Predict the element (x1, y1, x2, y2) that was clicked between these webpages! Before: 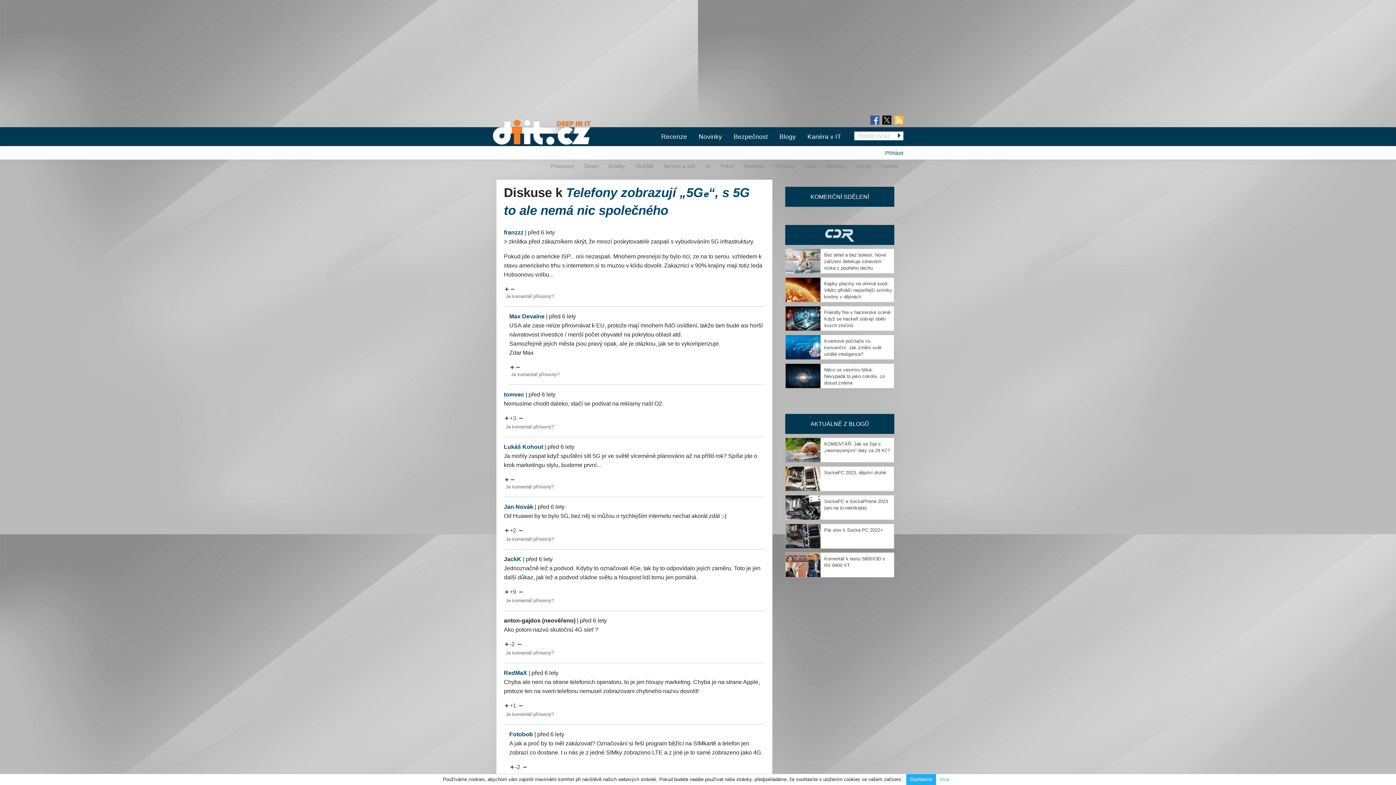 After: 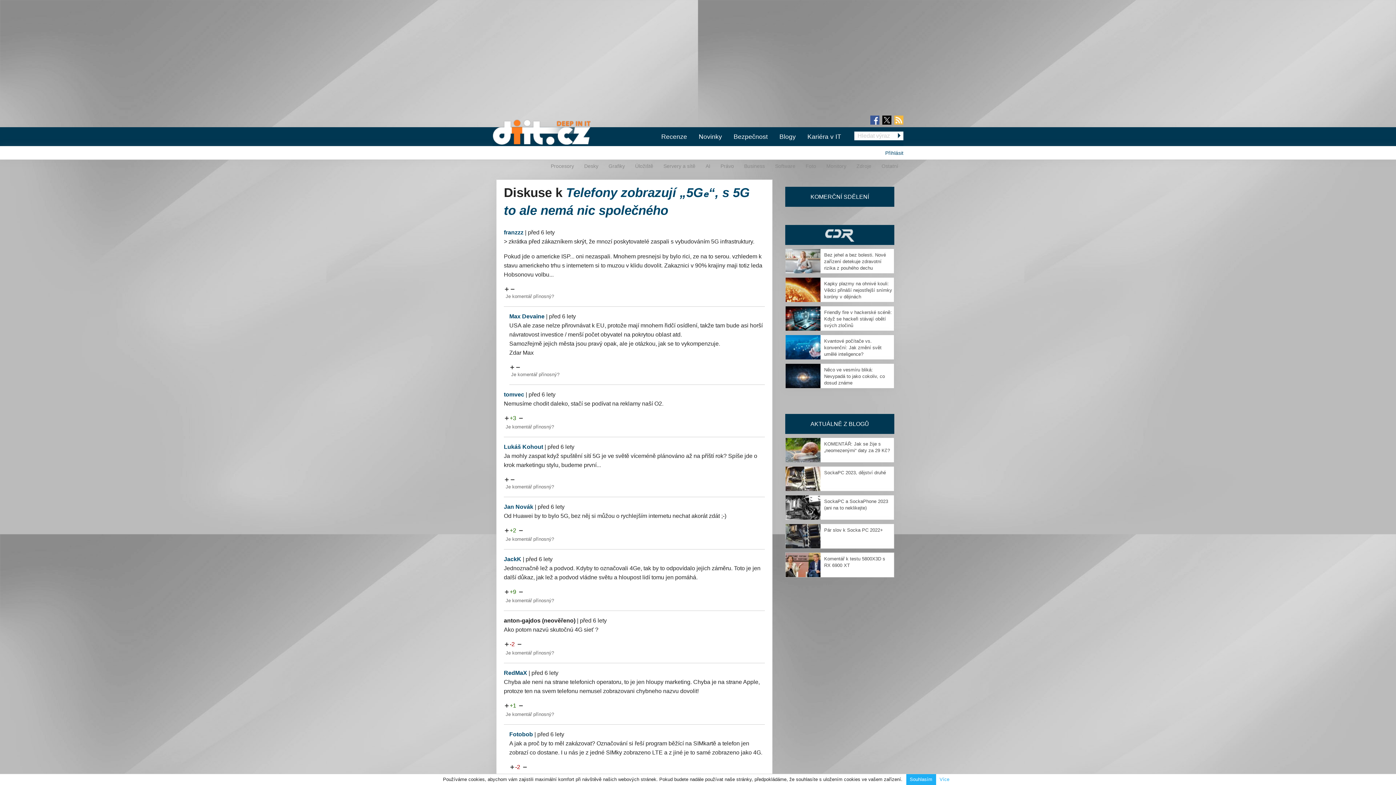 Action: bbox: (870, 116, 879, 123)